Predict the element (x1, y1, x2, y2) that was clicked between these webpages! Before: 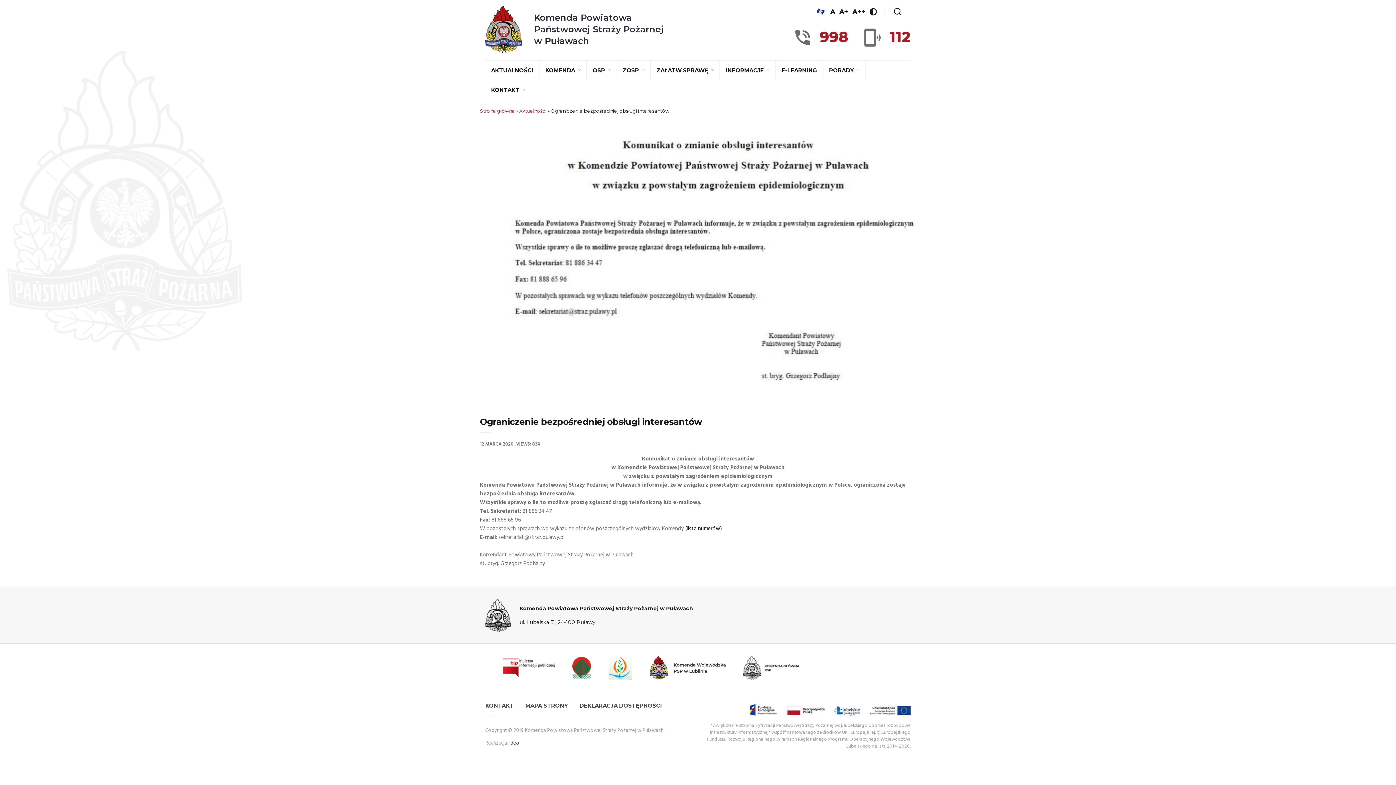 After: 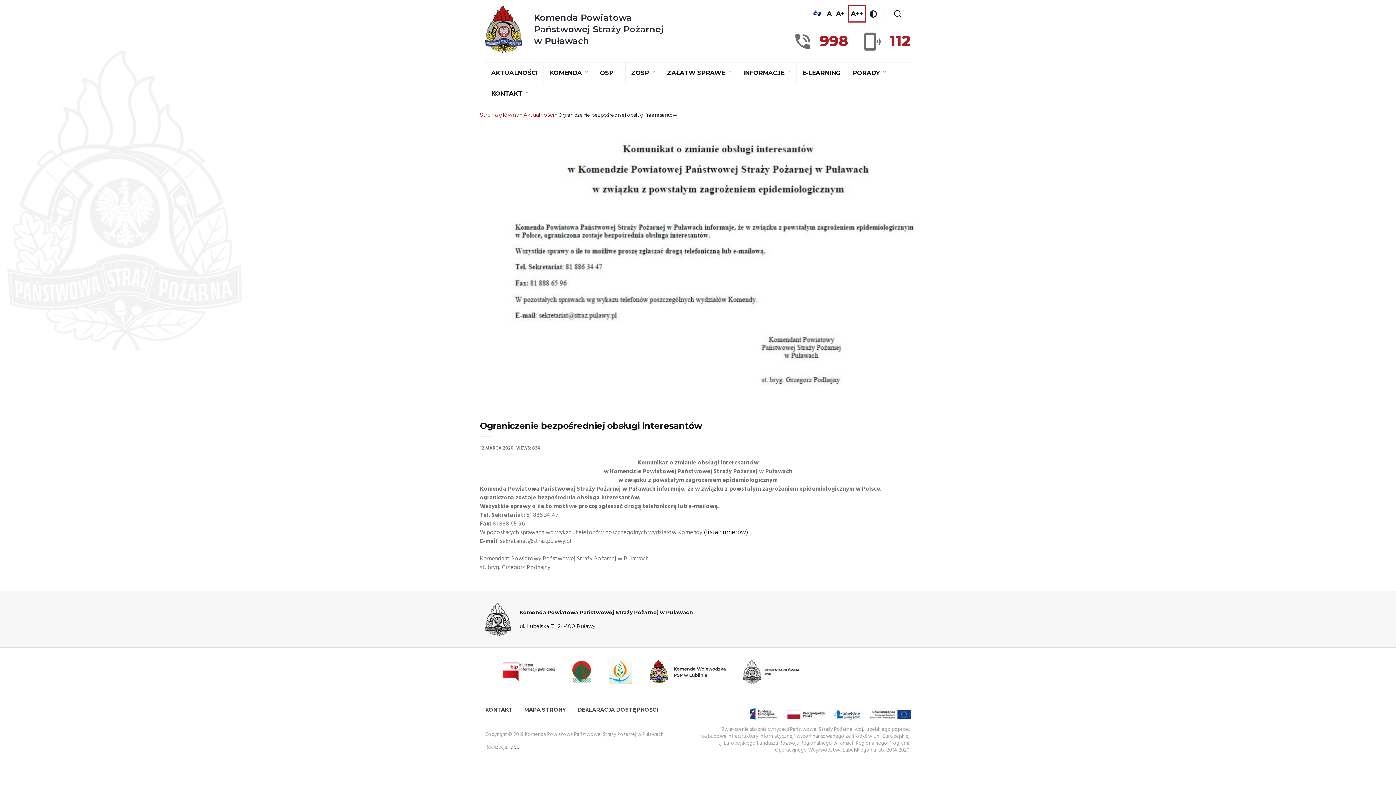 Action: bbox: (852, 5, 865, 17) label: A++